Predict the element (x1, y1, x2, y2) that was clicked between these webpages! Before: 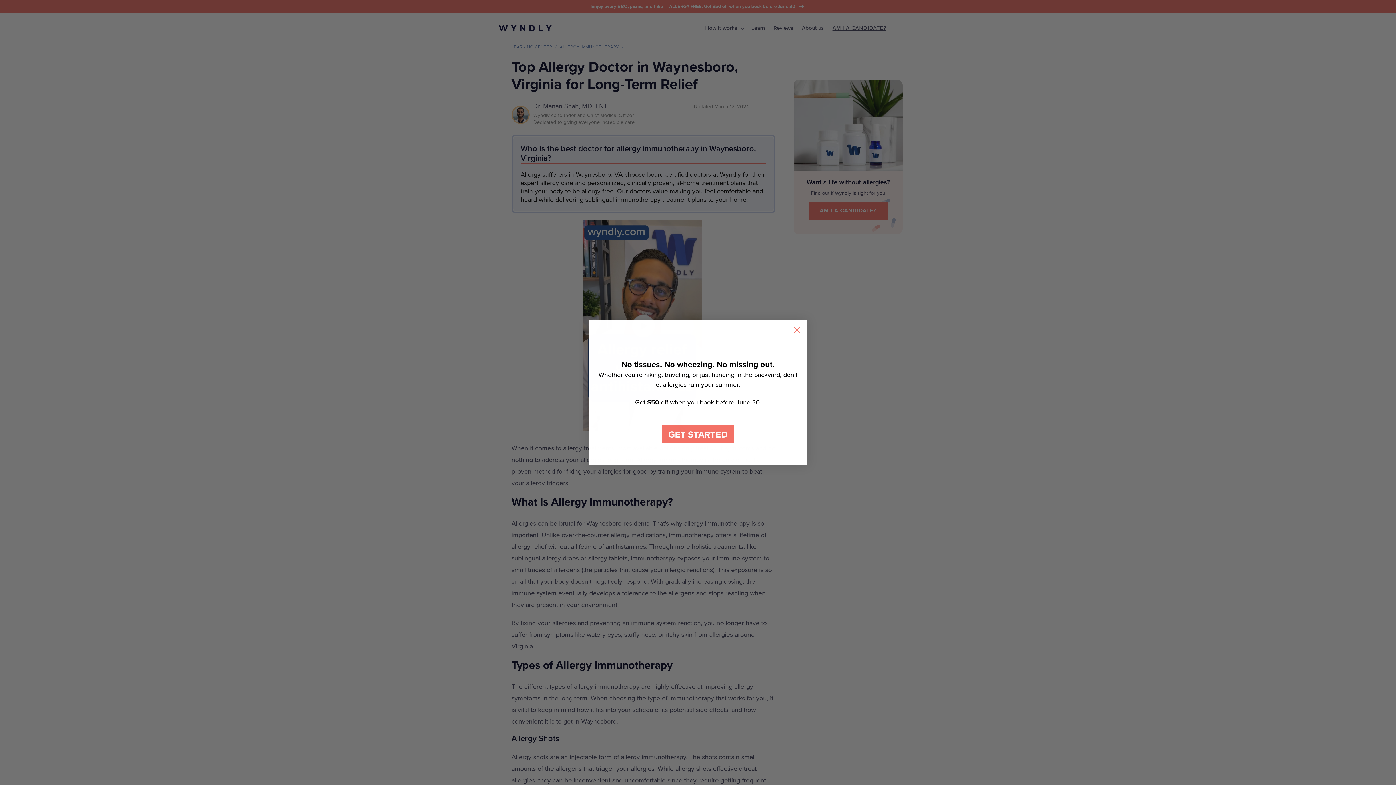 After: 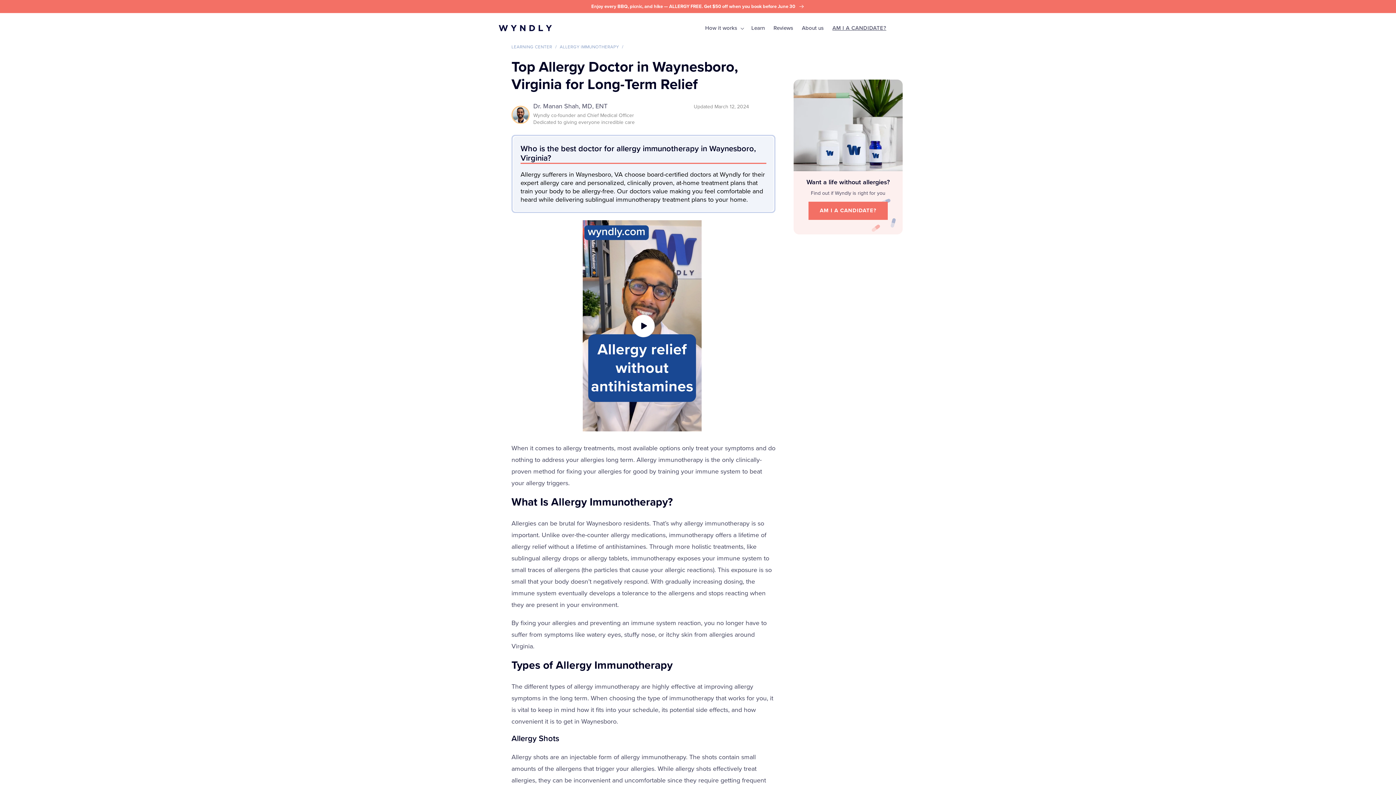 Action: label: Close dialog bbox: (790, 338, 803, 351)